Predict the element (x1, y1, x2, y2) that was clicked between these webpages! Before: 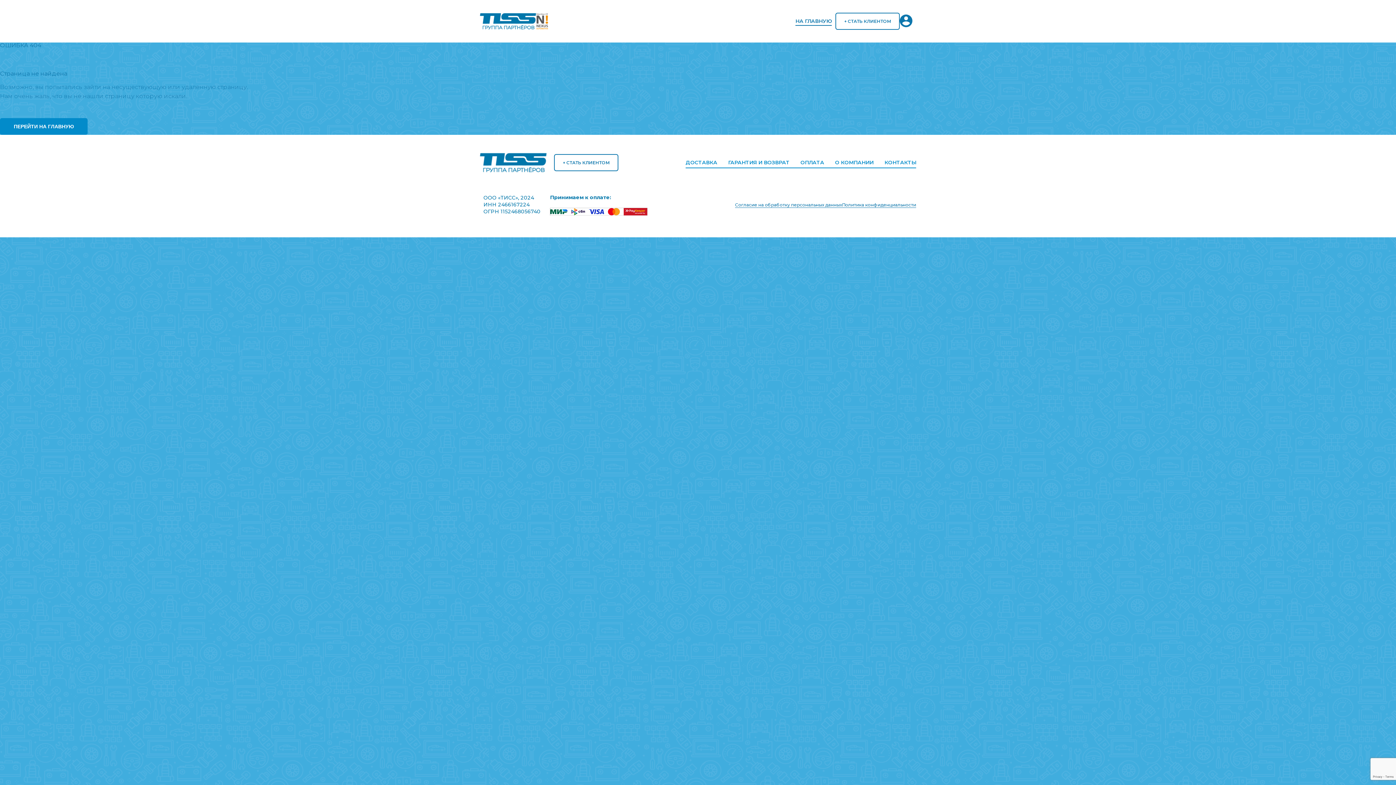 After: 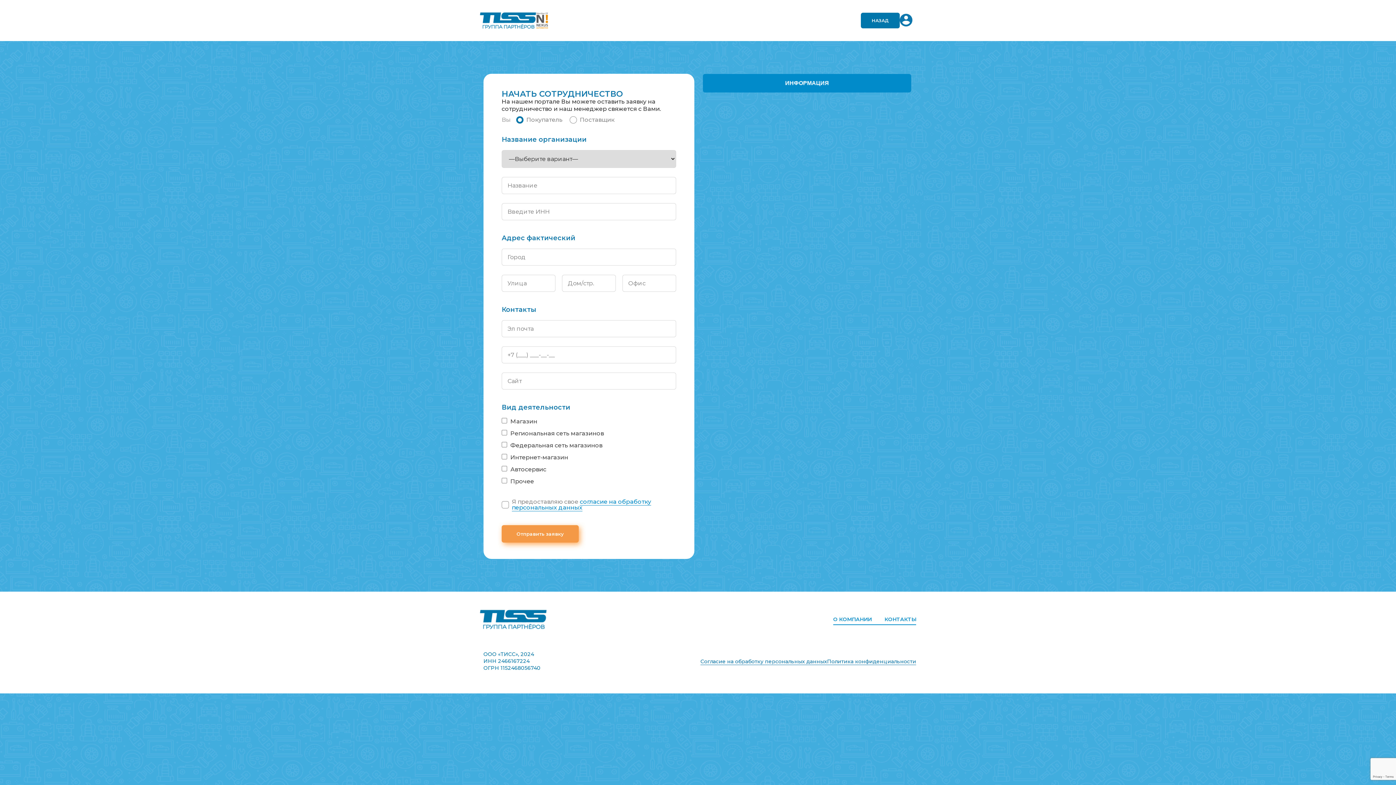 Action: label: + СТАТЬ КЛИЕНТОМ bbox: (554, 154, 618, 171)